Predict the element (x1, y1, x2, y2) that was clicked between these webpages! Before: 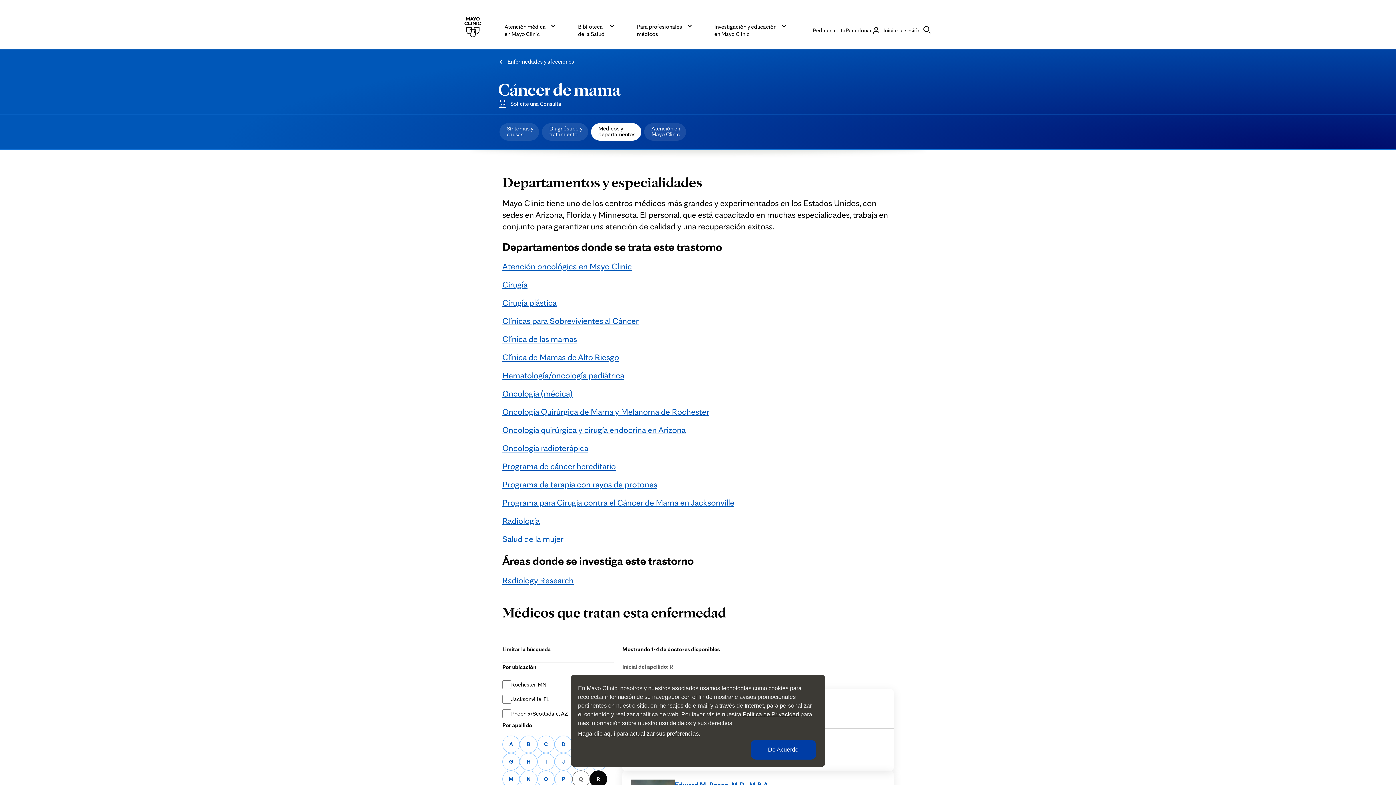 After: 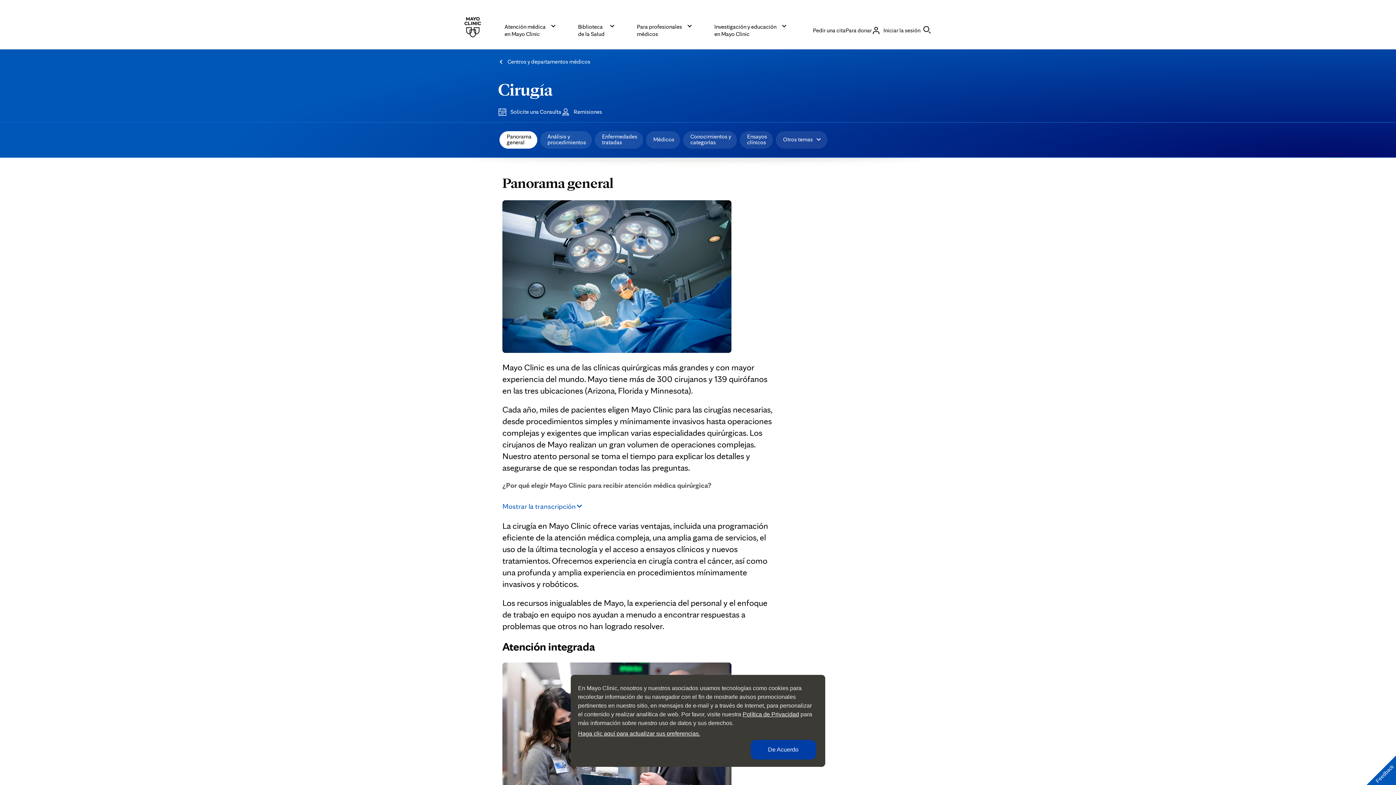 Action: bbox: (502, 279, 527, 289) label: Cirugía